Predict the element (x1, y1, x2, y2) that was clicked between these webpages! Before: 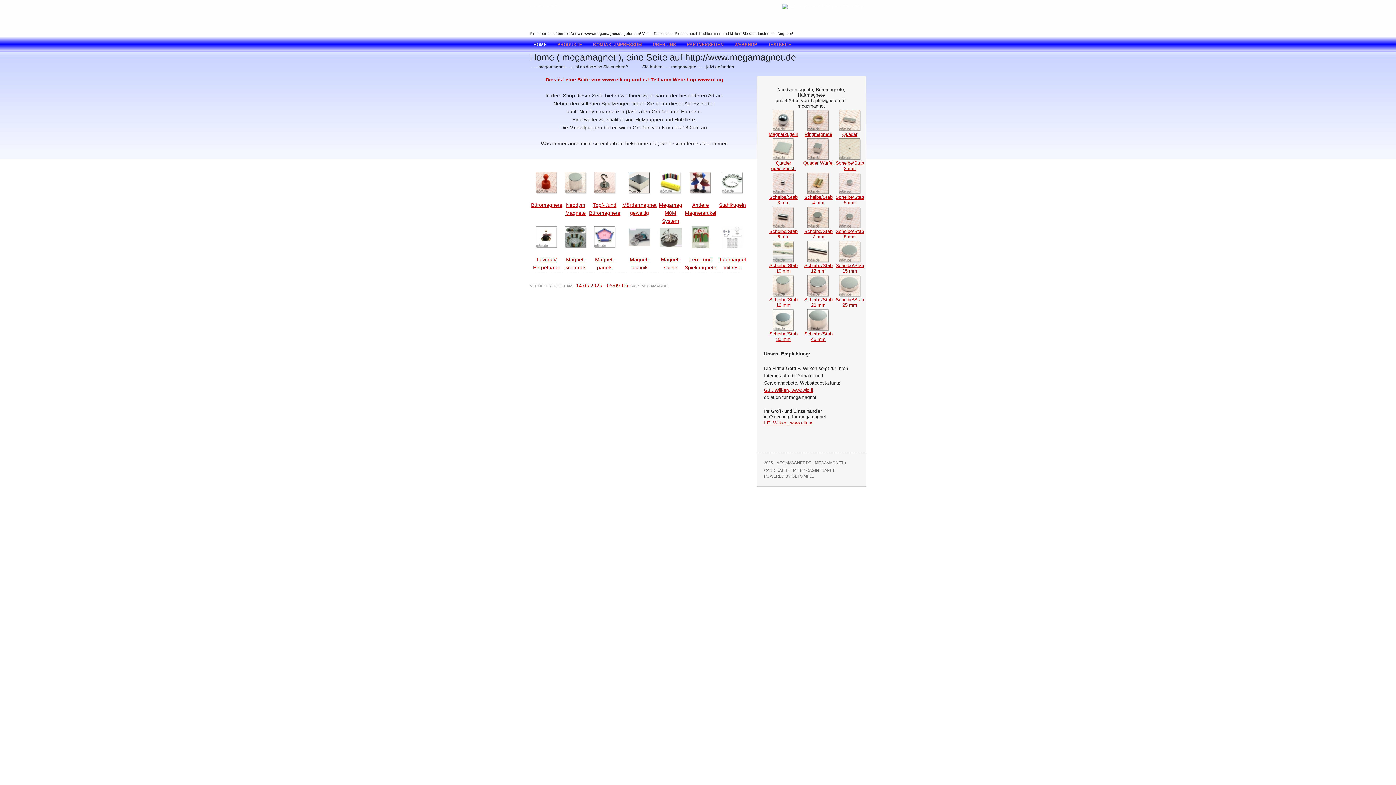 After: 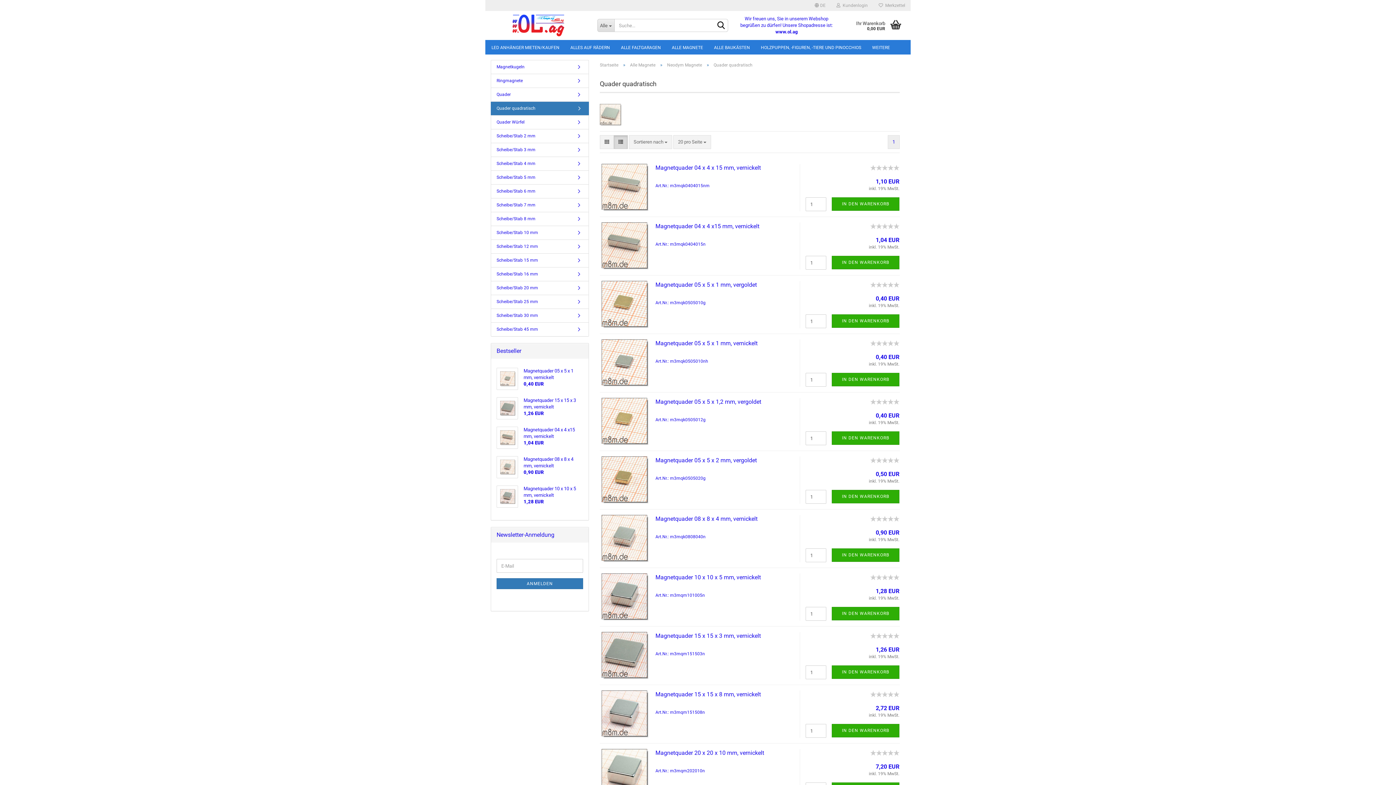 Action: label:  Quader quadratisch bbox: (771, 156, 795, 171)